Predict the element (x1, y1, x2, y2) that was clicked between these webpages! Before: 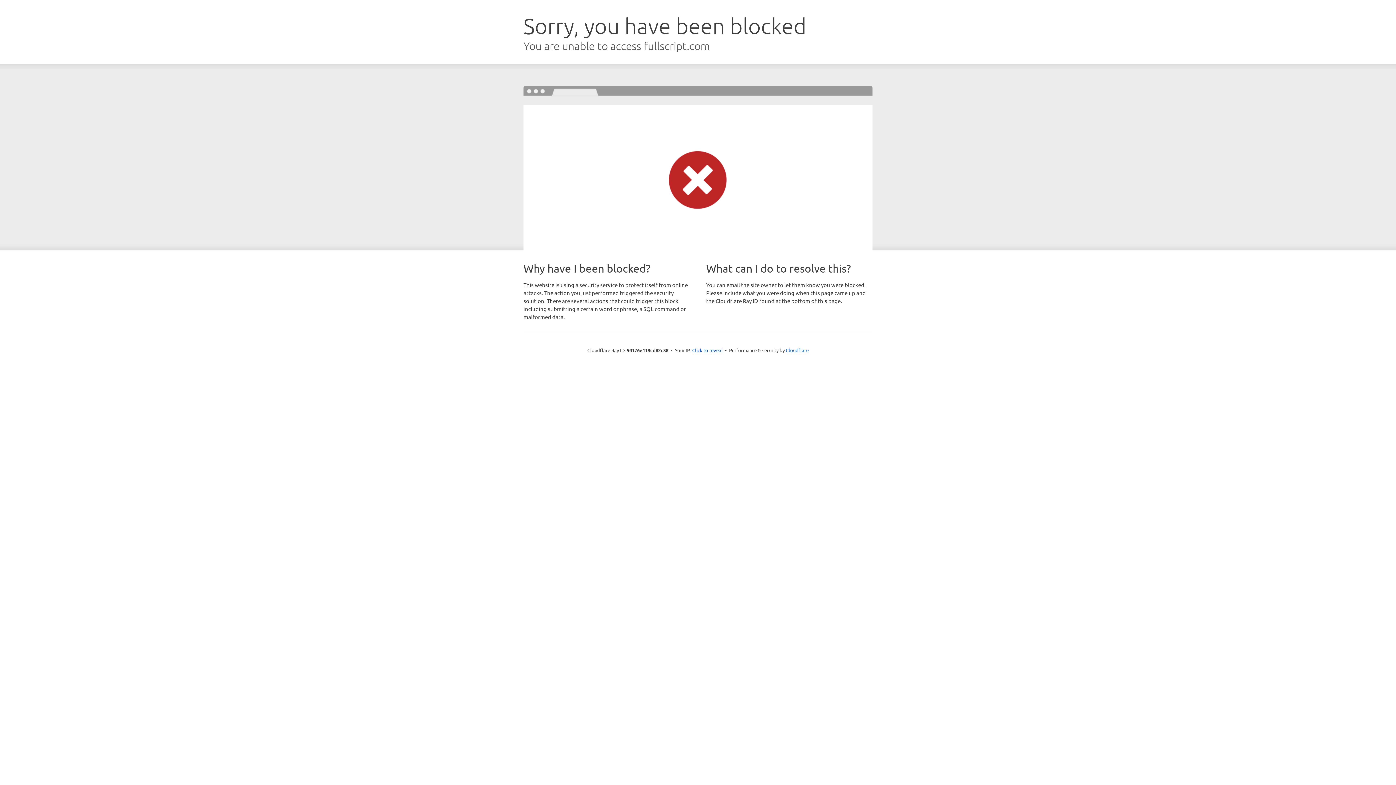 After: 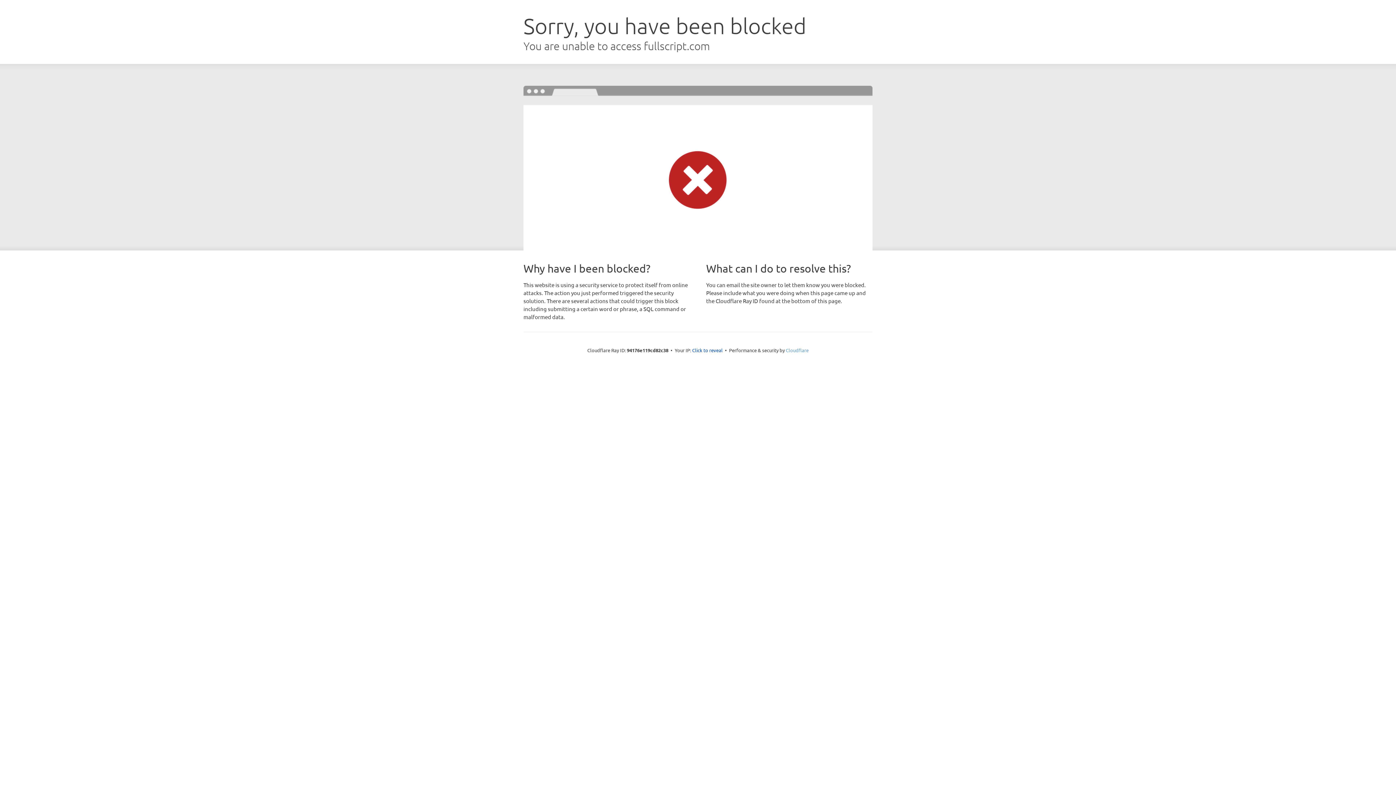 Action: bbox: (786, 347, 808, 353) label: Cloudflare